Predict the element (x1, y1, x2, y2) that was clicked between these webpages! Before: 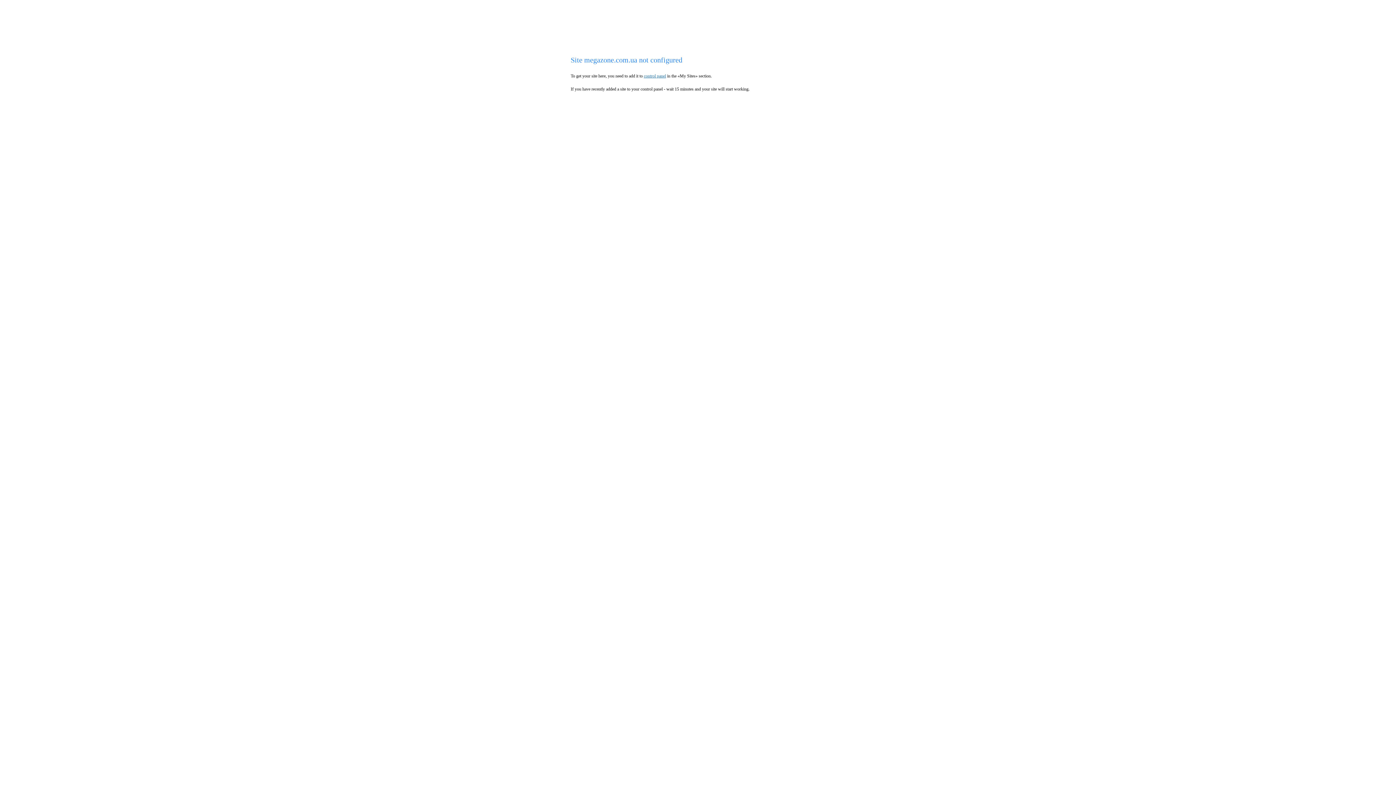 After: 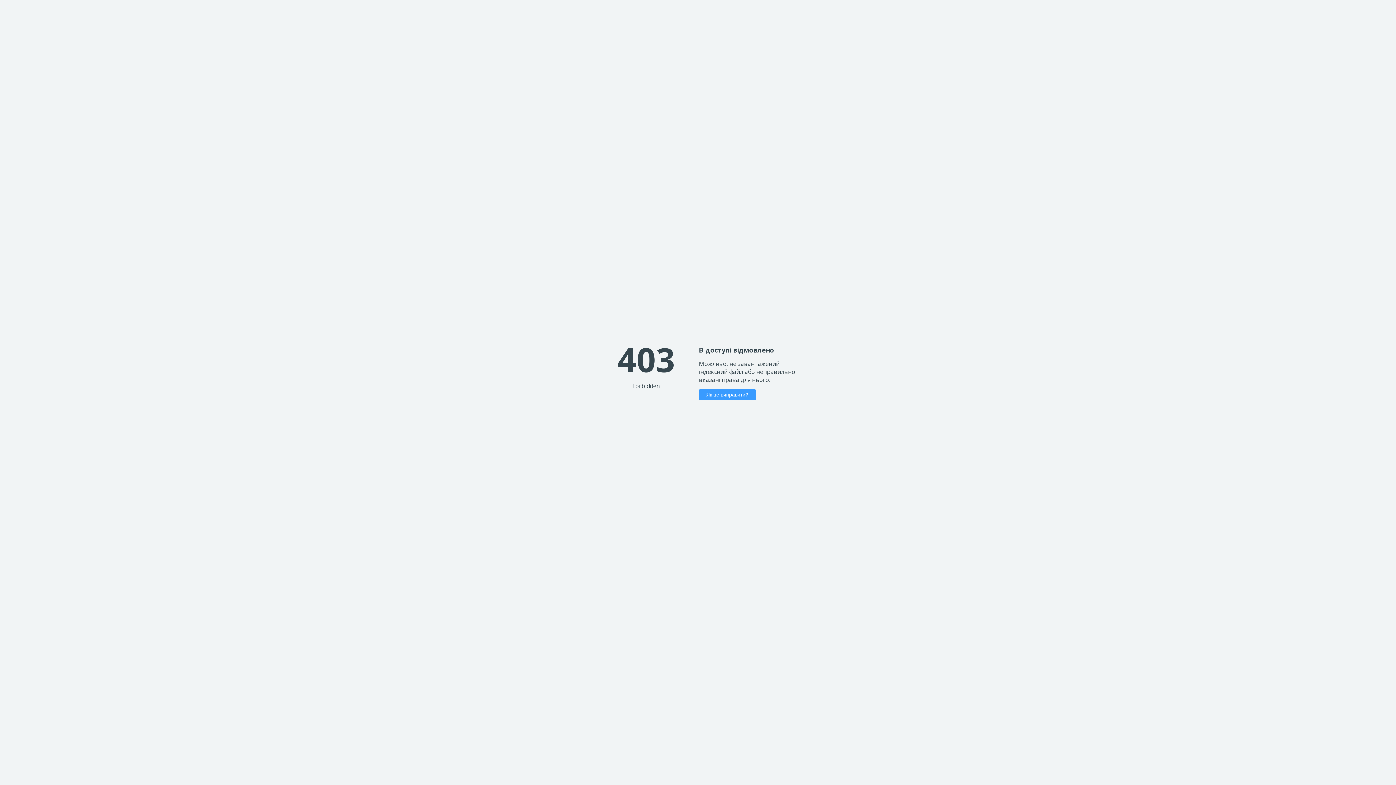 Action: bbox: (644, 73, 666, 78) label: control panel